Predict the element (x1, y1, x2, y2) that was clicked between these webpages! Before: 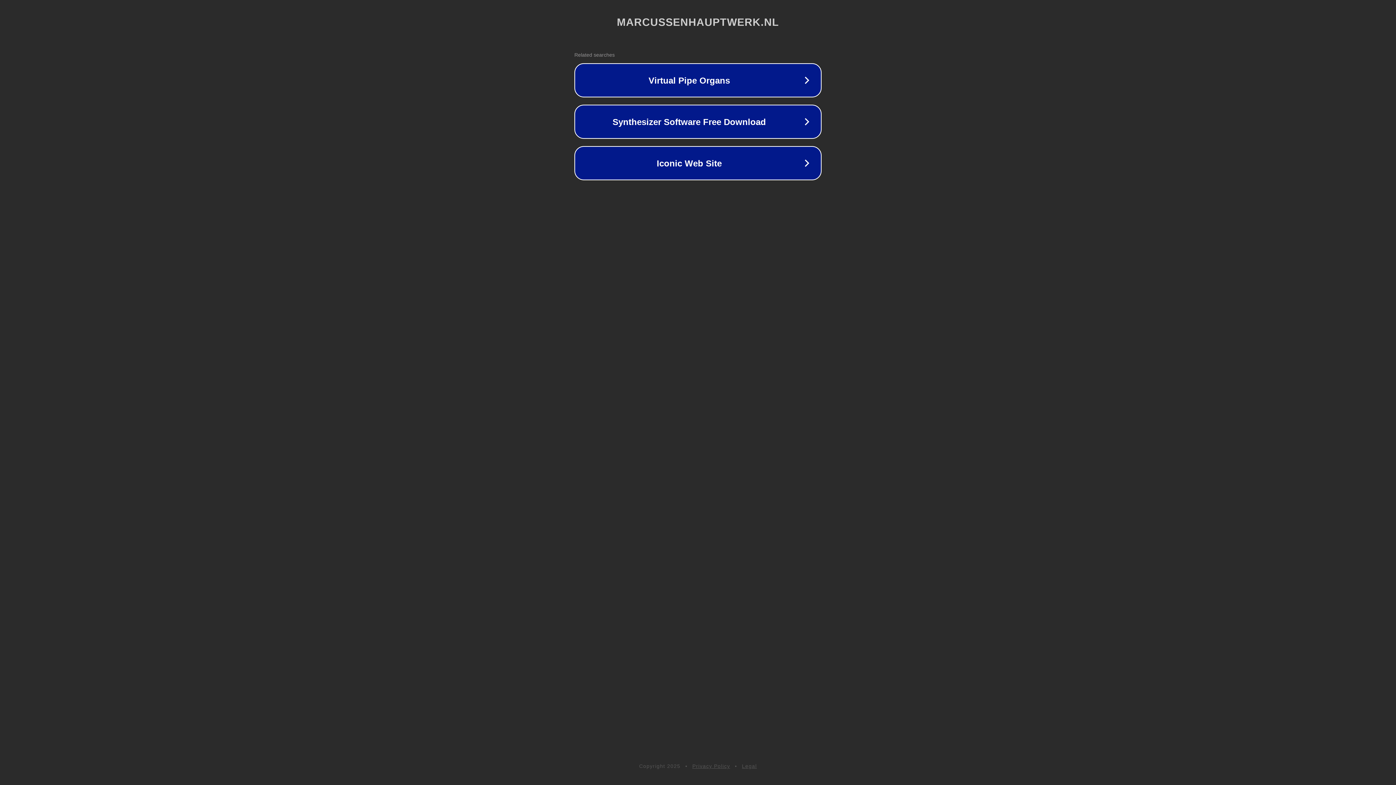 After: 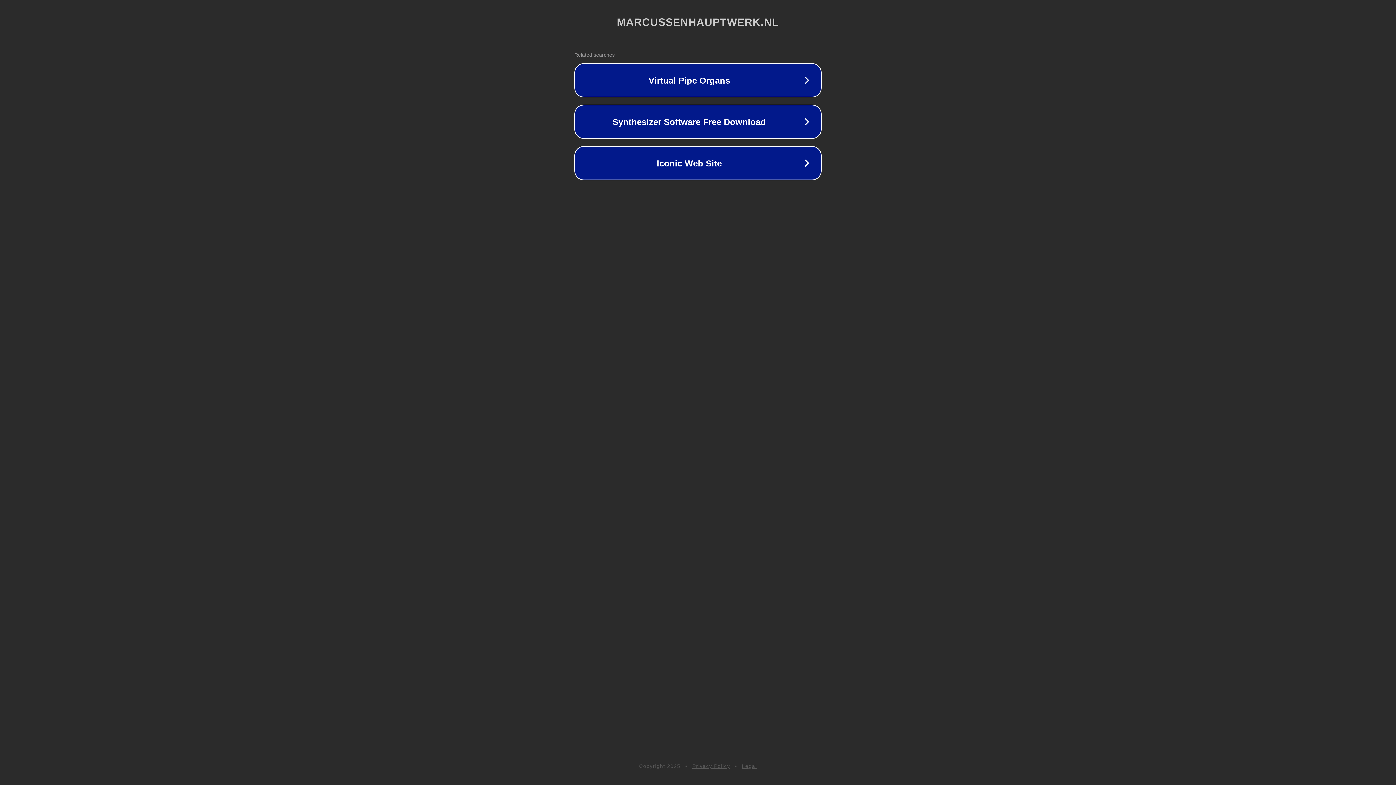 Action: label: Legal bbox: (742, 763, 757, 769)